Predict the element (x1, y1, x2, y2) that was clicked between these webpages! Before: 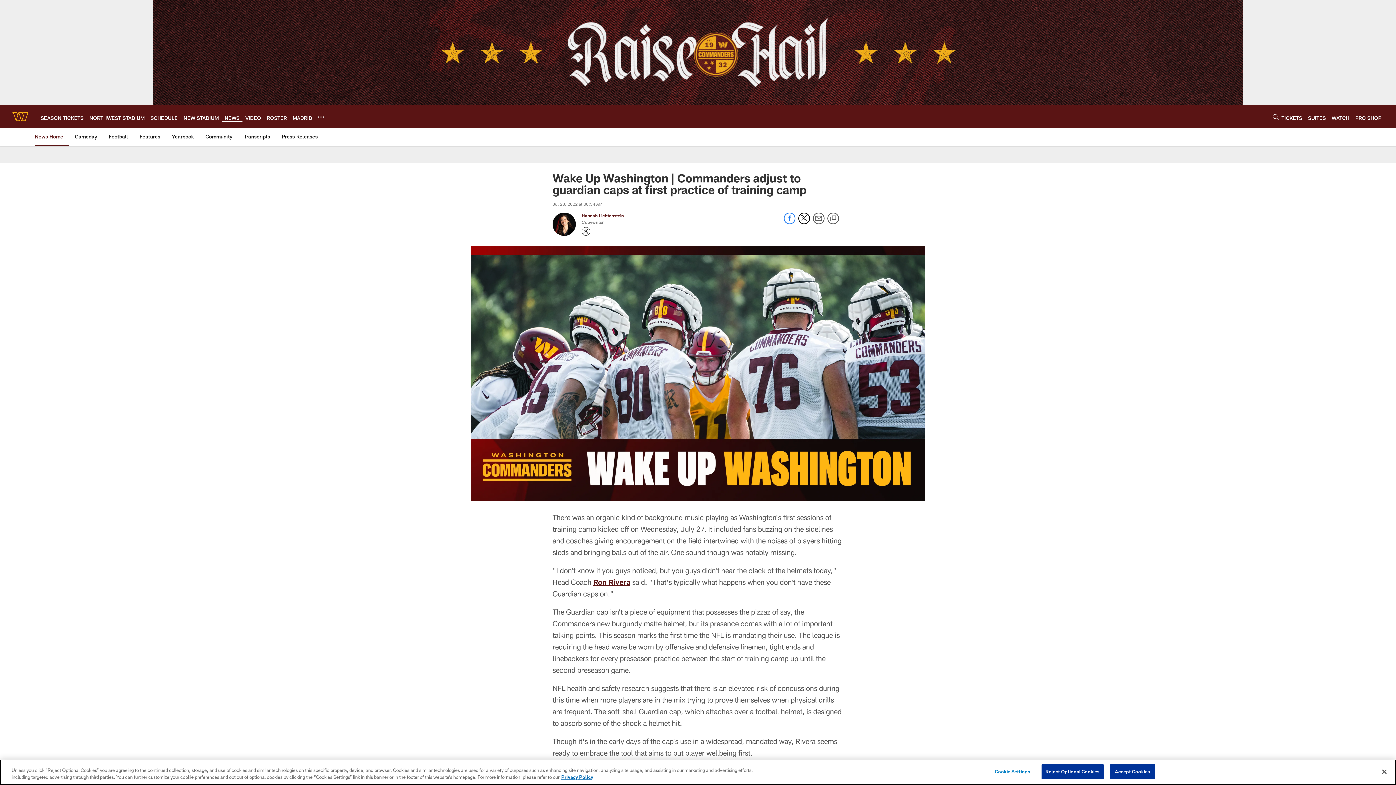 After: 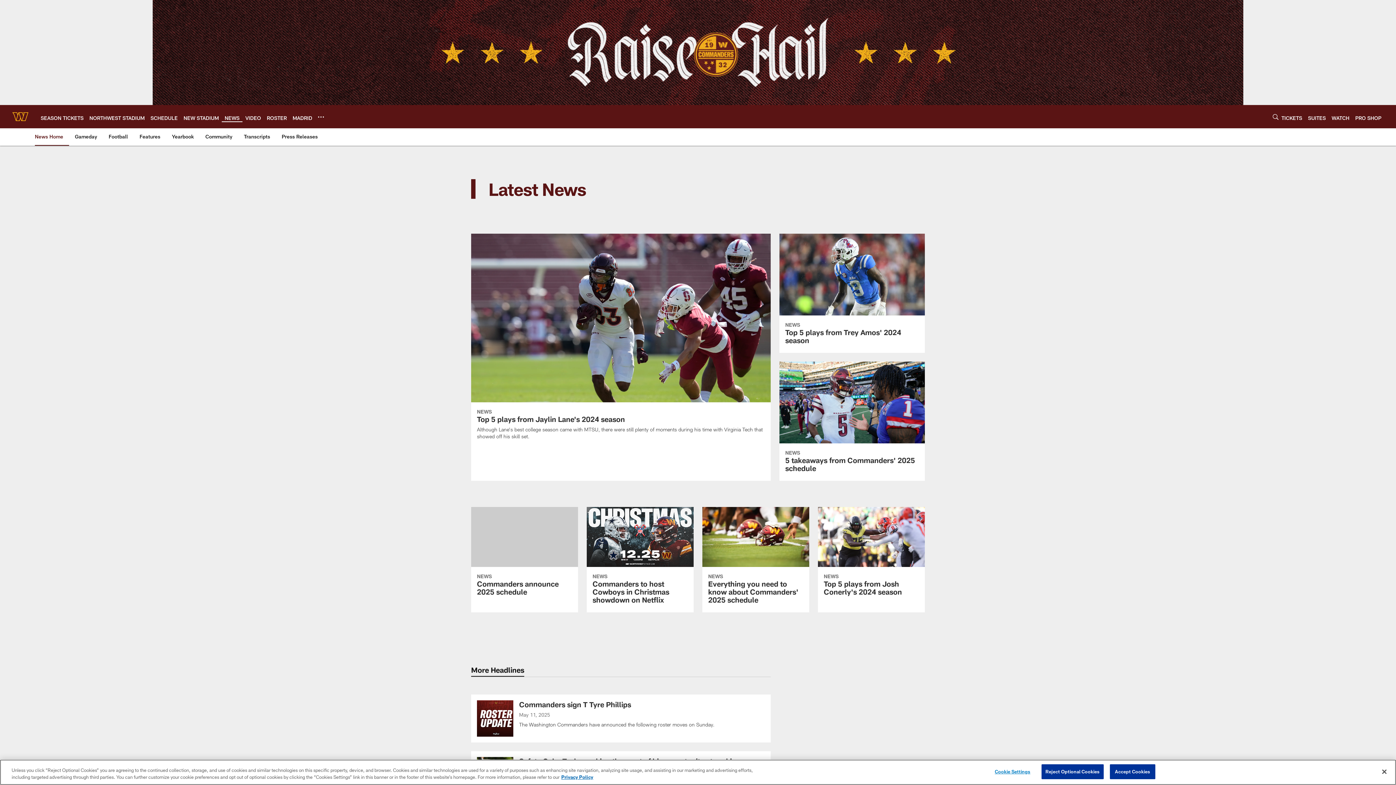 Action: label: News Home bbox: (34, 128, 66, 145)